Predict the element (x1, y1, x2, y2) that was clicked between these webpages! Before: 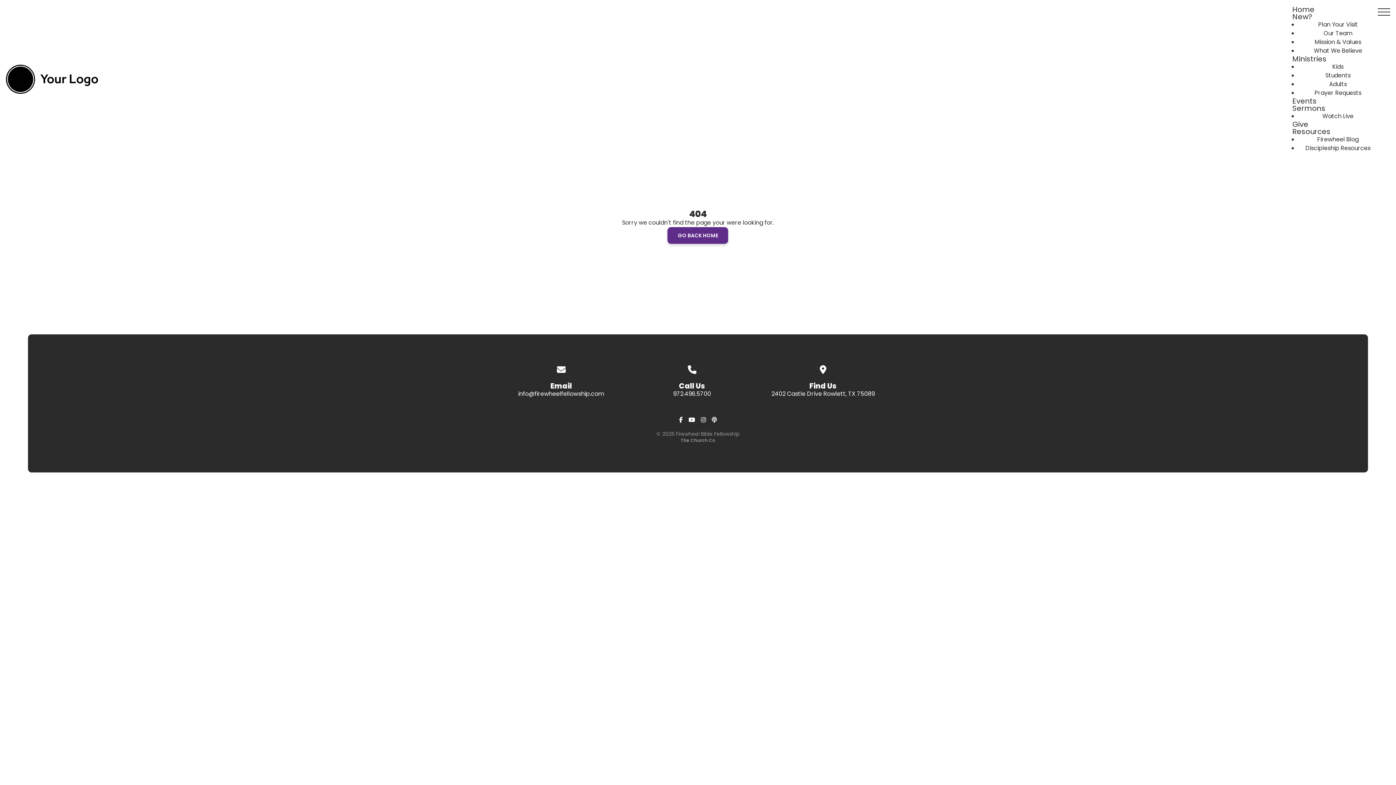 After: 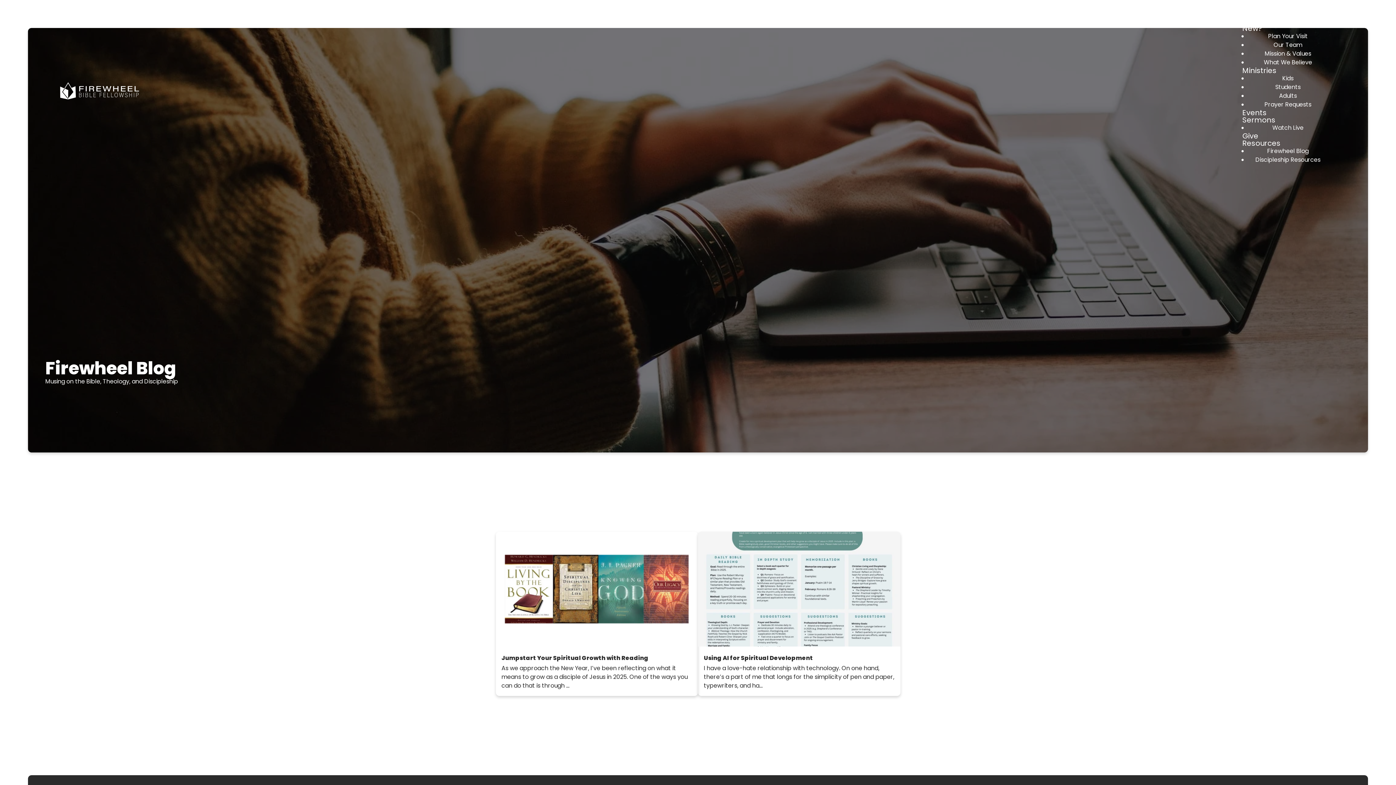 Action: bbox: (1292, 128, 1378, 135) label: Resources